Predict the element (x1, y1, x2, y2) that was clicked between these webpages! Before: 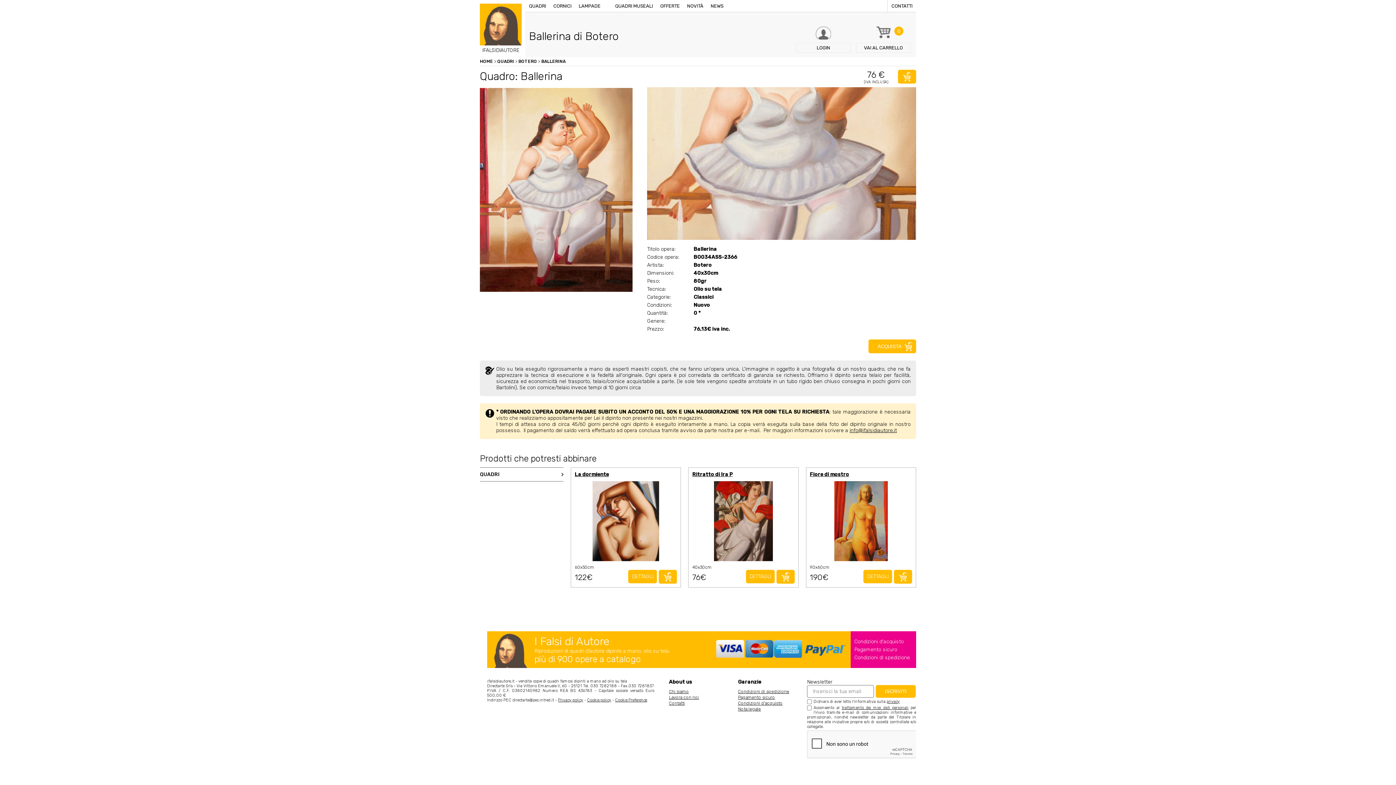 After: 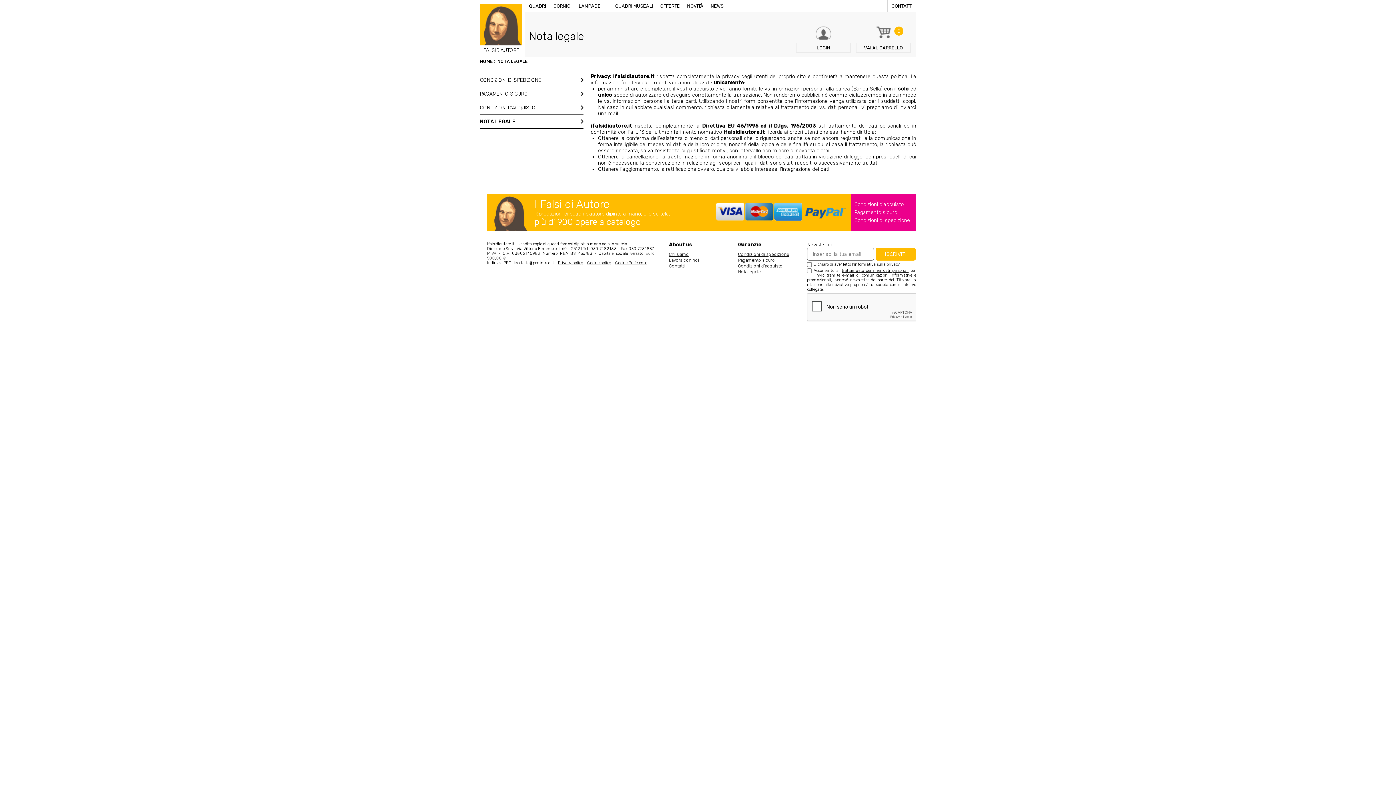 Action: bbox: (738, 706, 761, 712) label: Nota legale